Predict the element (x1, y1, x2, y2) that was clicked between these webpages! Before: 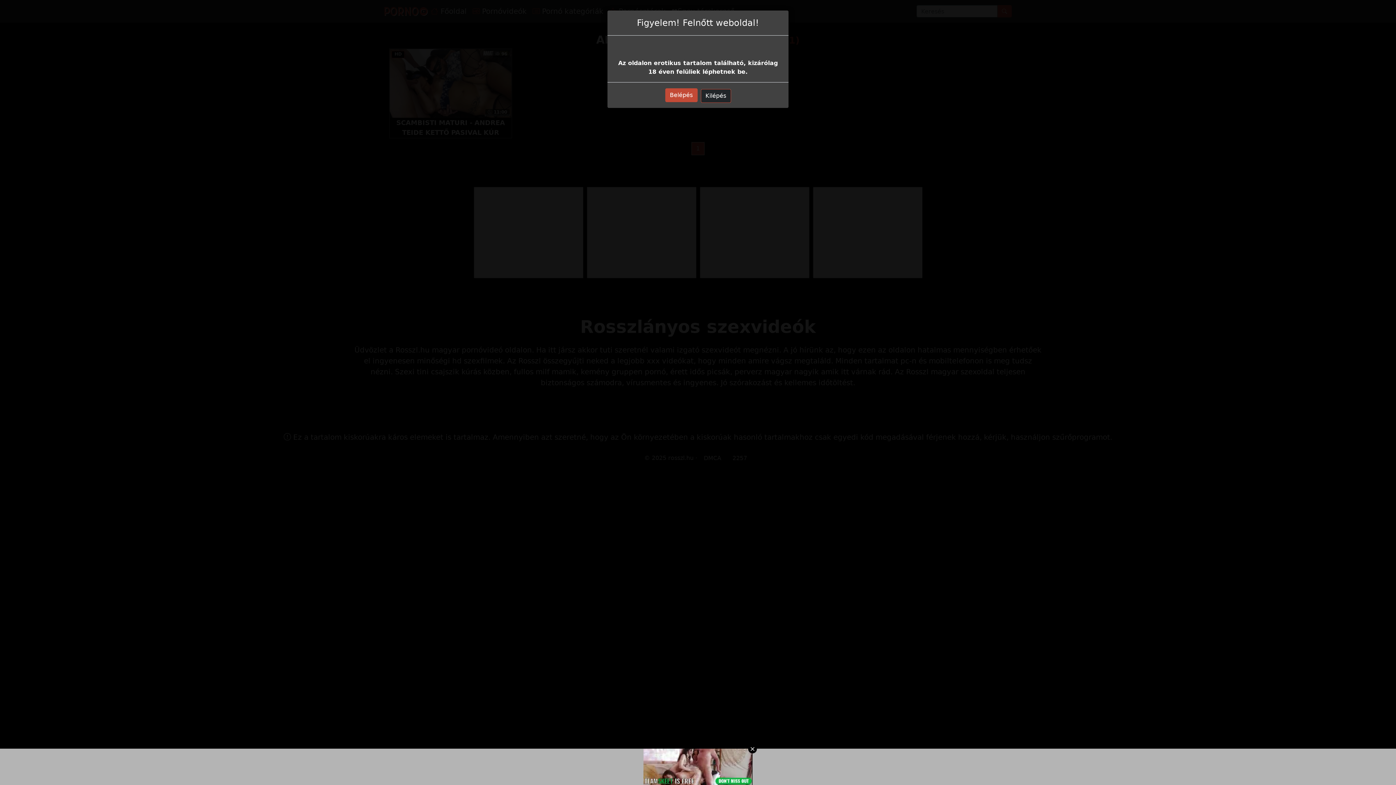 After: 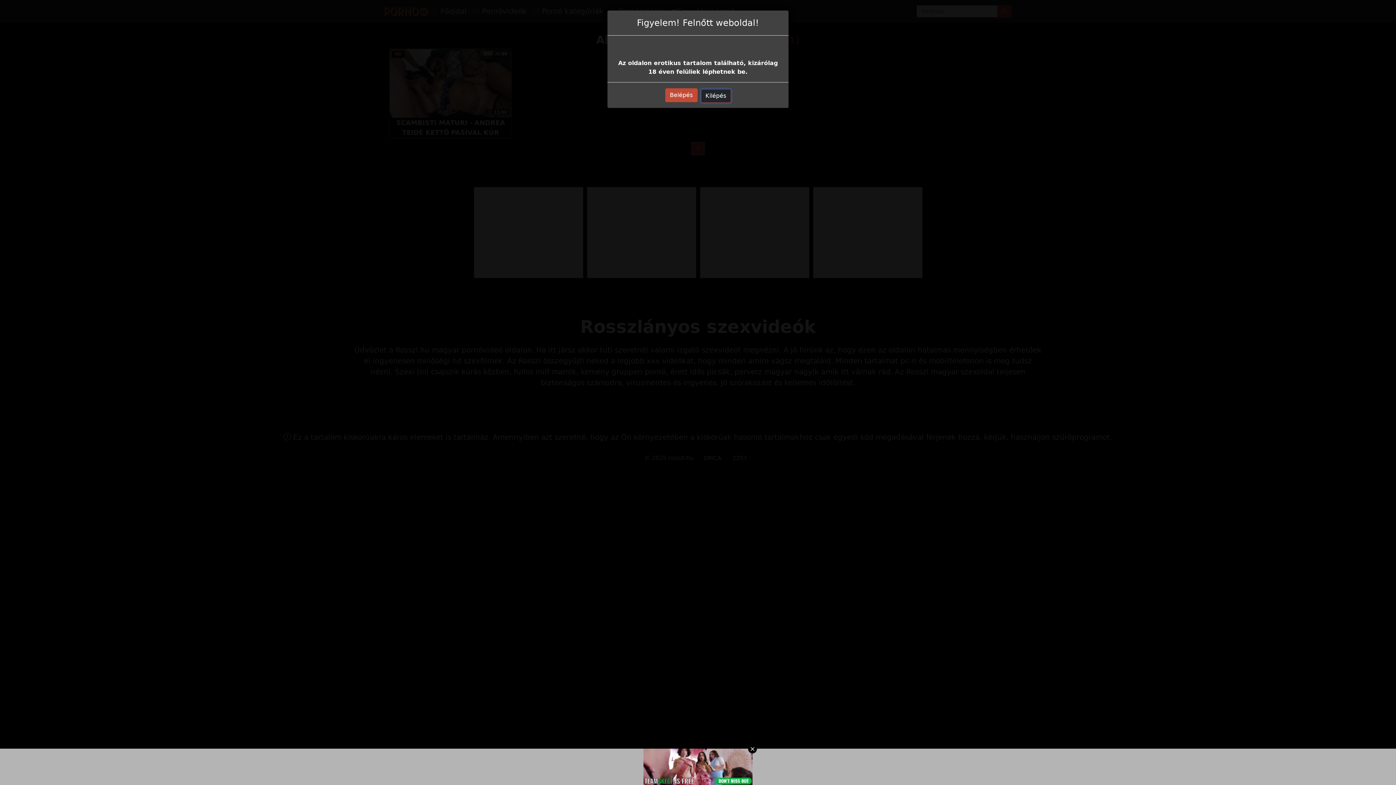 Action: label: Kilépés bbox: (700, 89, 731, 102)